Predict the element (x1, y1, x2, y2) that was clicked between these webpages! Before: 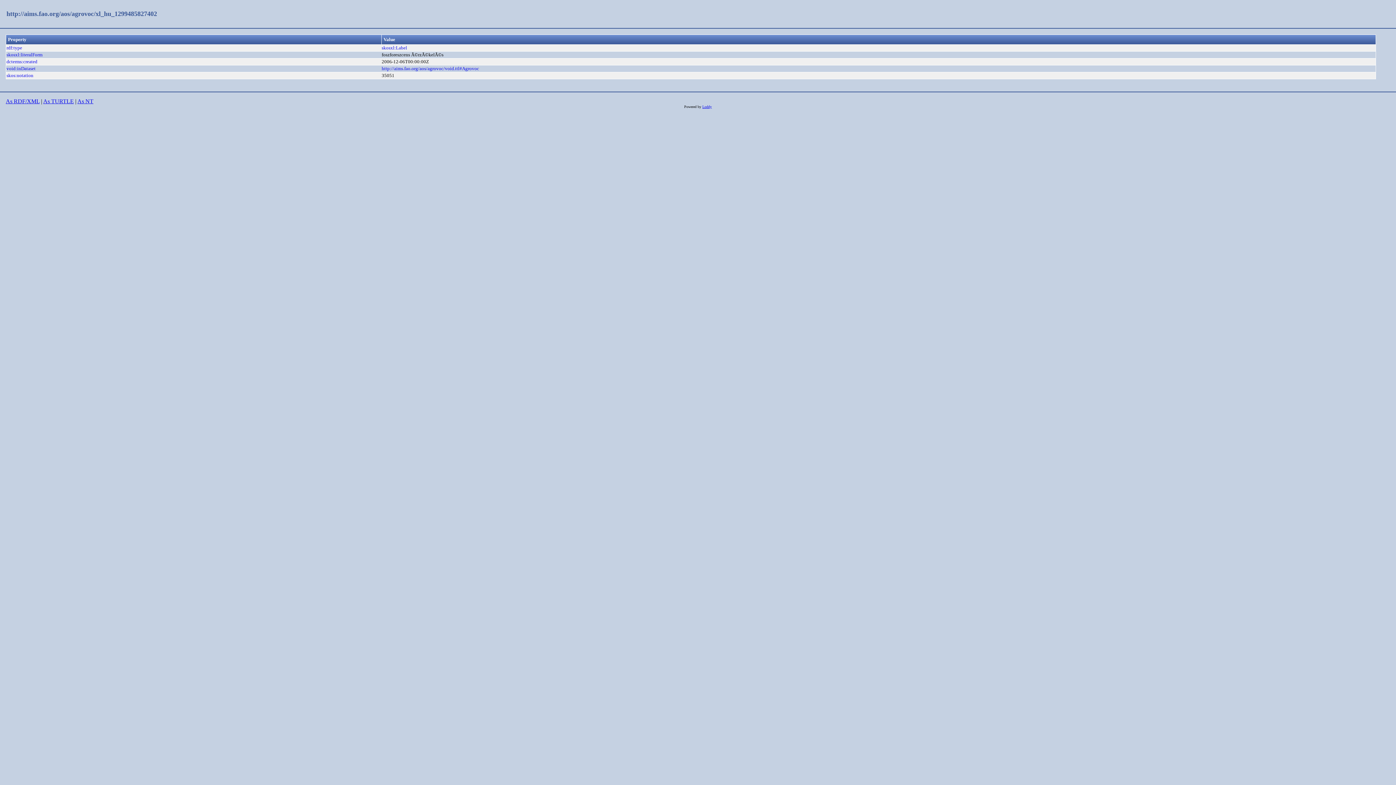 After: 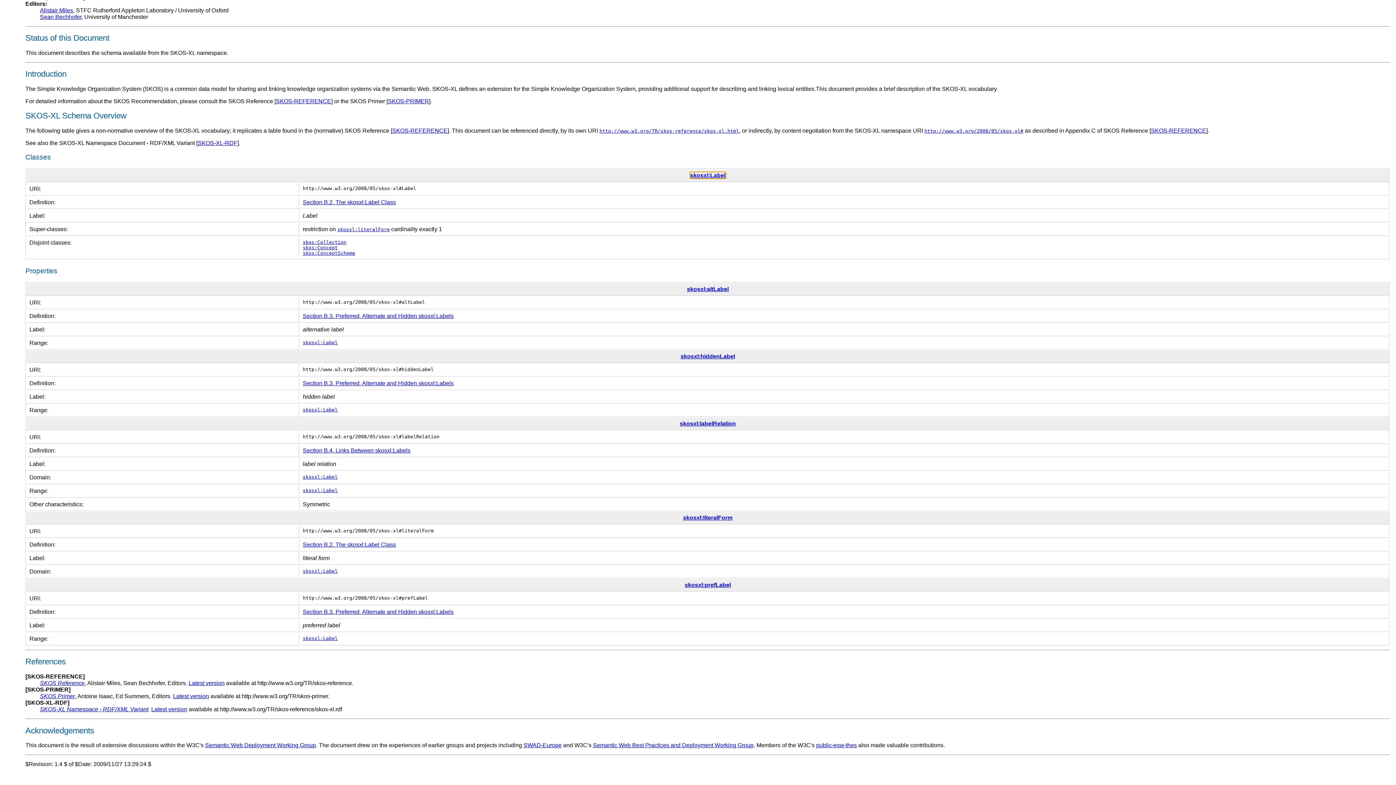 Action: label: skosxl:Label bbox: (381, 45, 407, 50)